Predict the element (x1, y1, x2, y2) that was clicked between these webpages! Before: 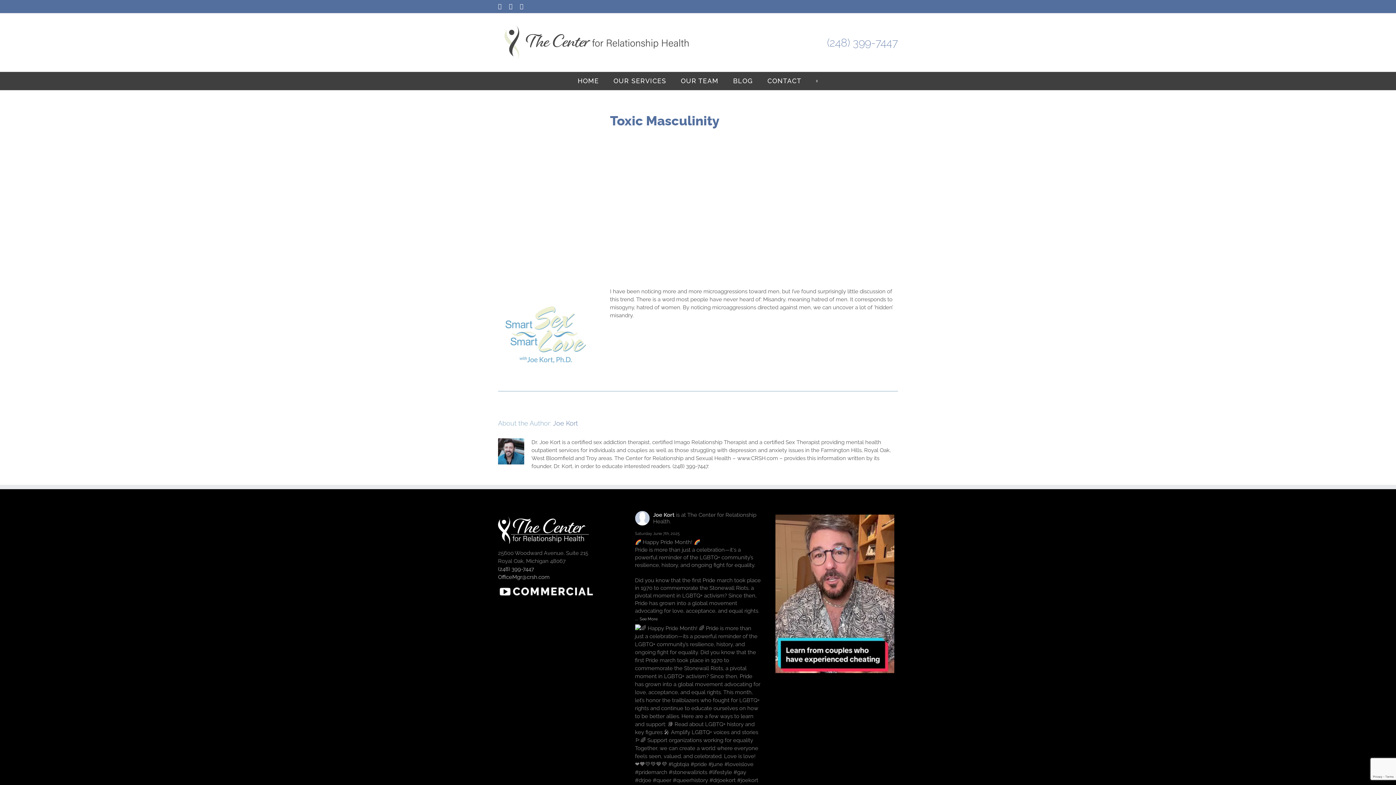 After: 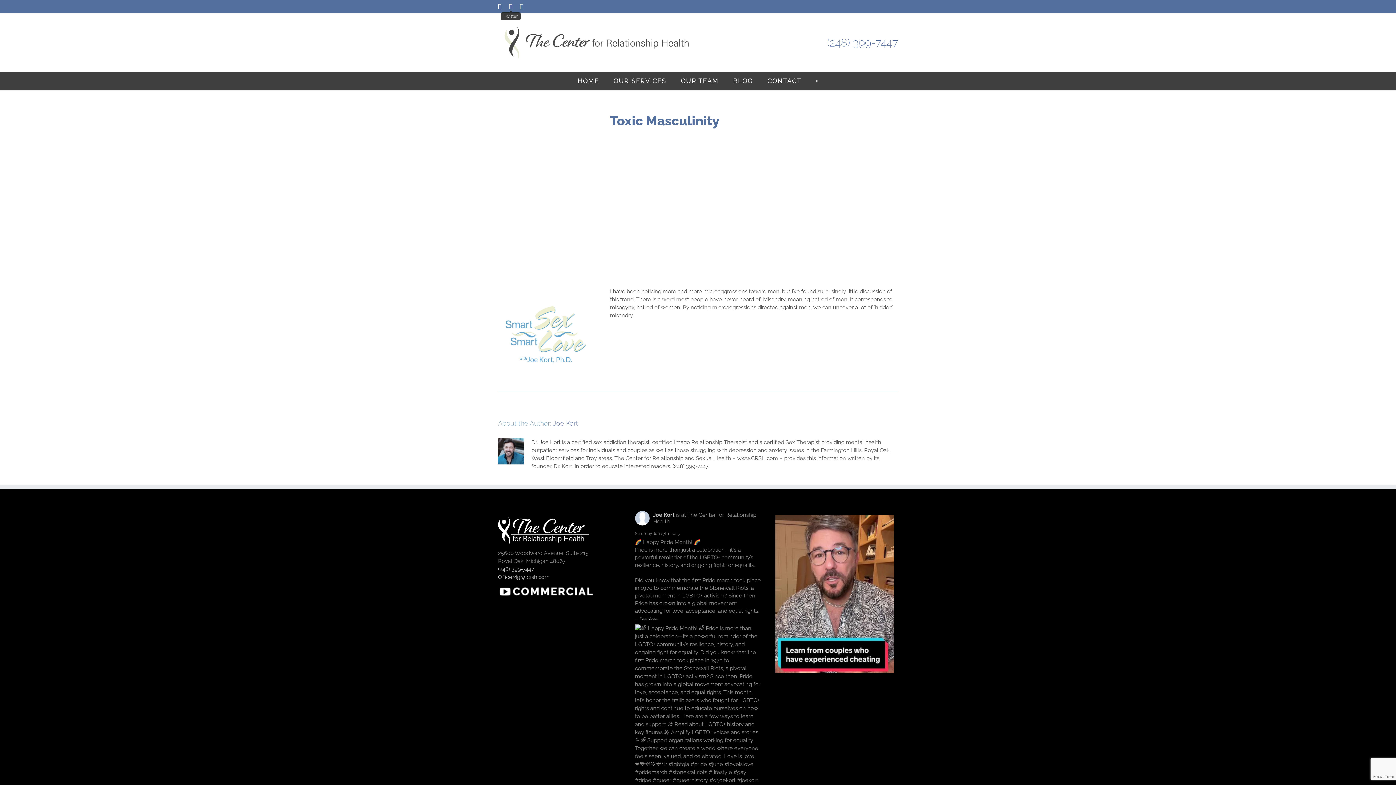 Action: label: Twitter bbox: (509, 3, 512, 9)